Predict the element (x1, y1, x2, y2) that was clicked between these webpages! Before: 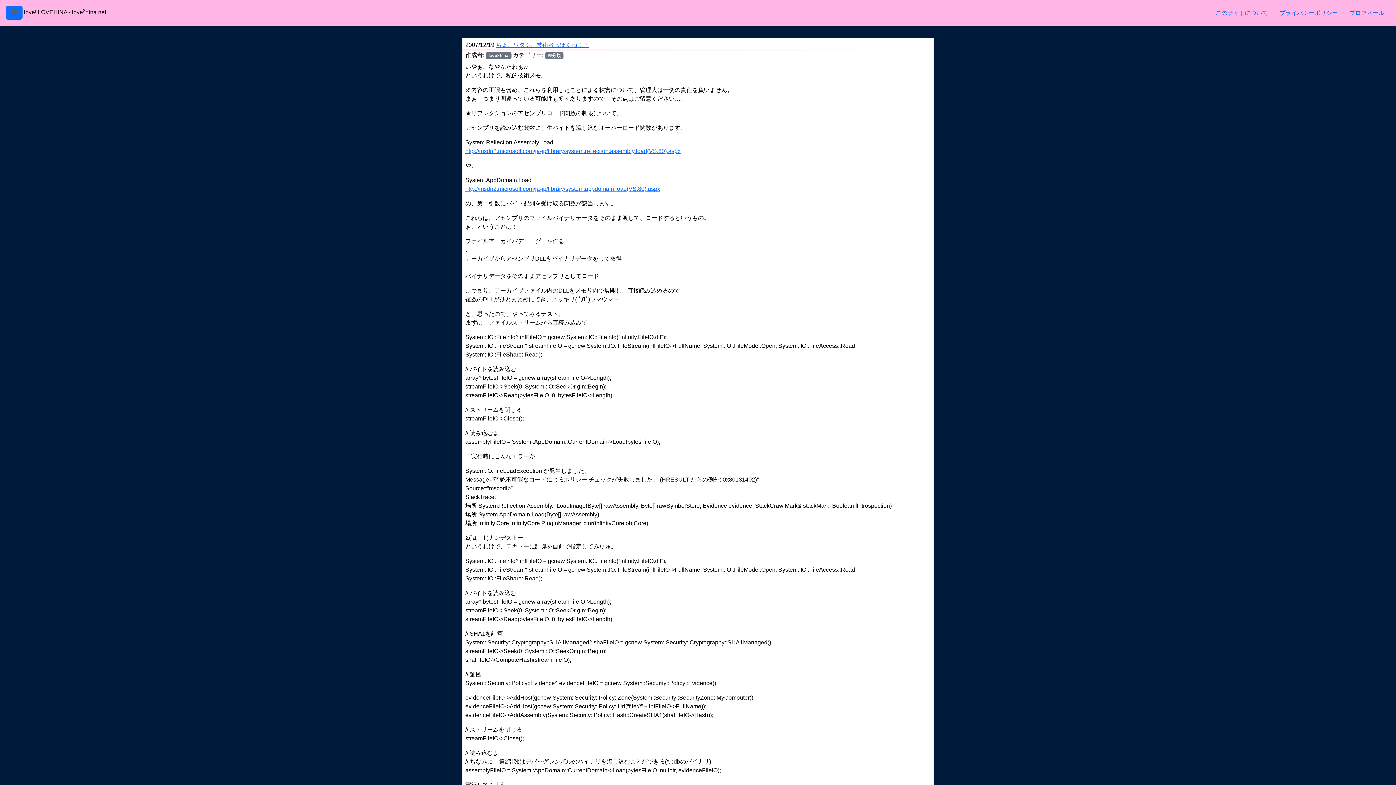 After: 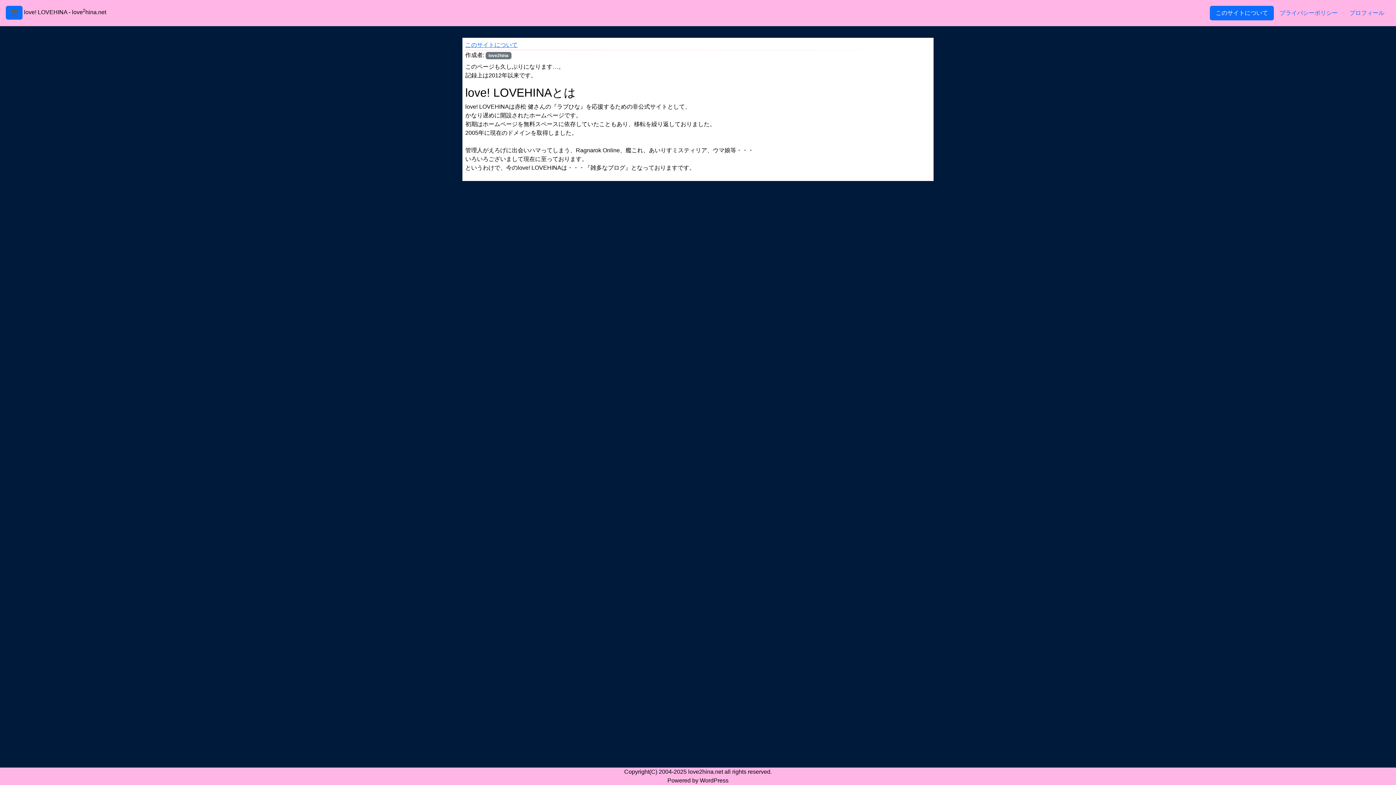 Action: bbox: (1210, 5, 1274, 20) label: このサイトについて